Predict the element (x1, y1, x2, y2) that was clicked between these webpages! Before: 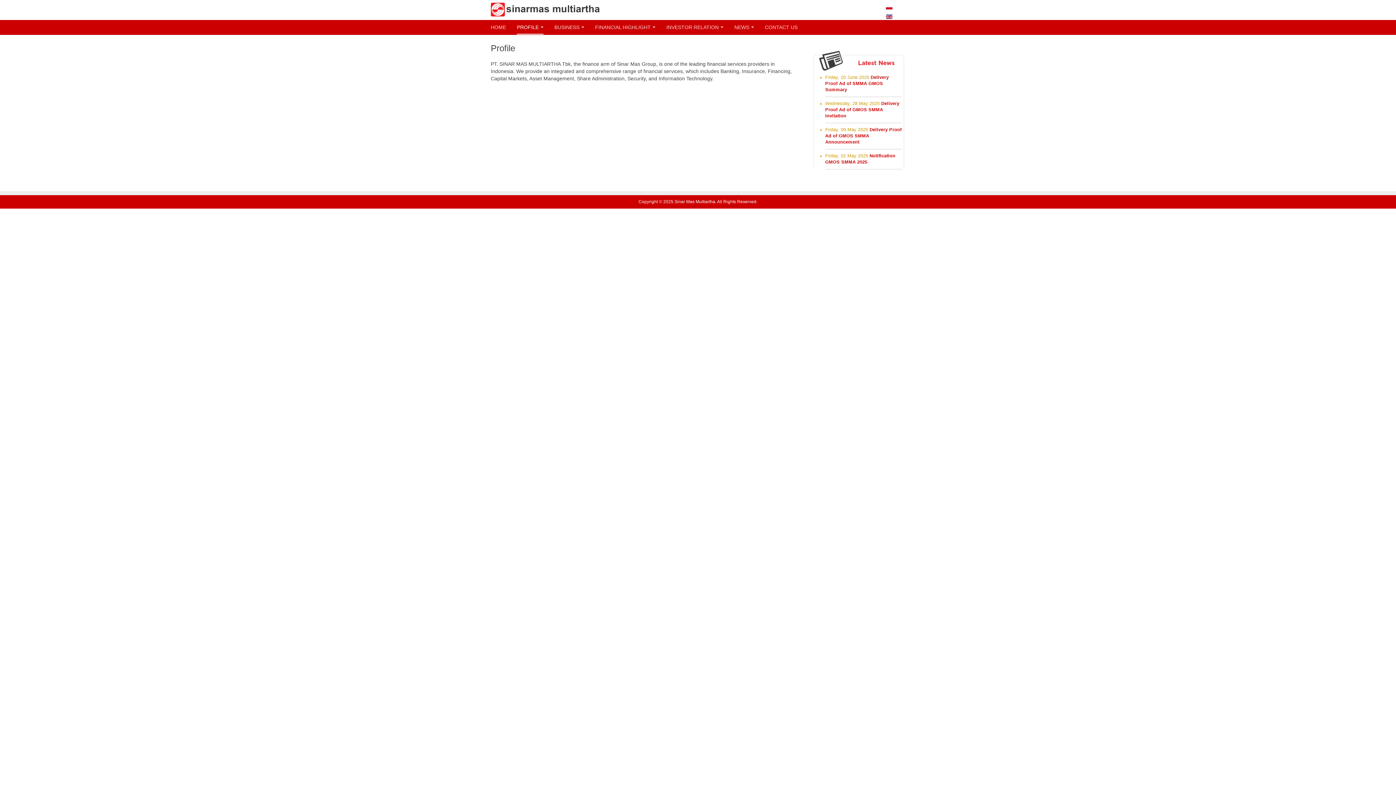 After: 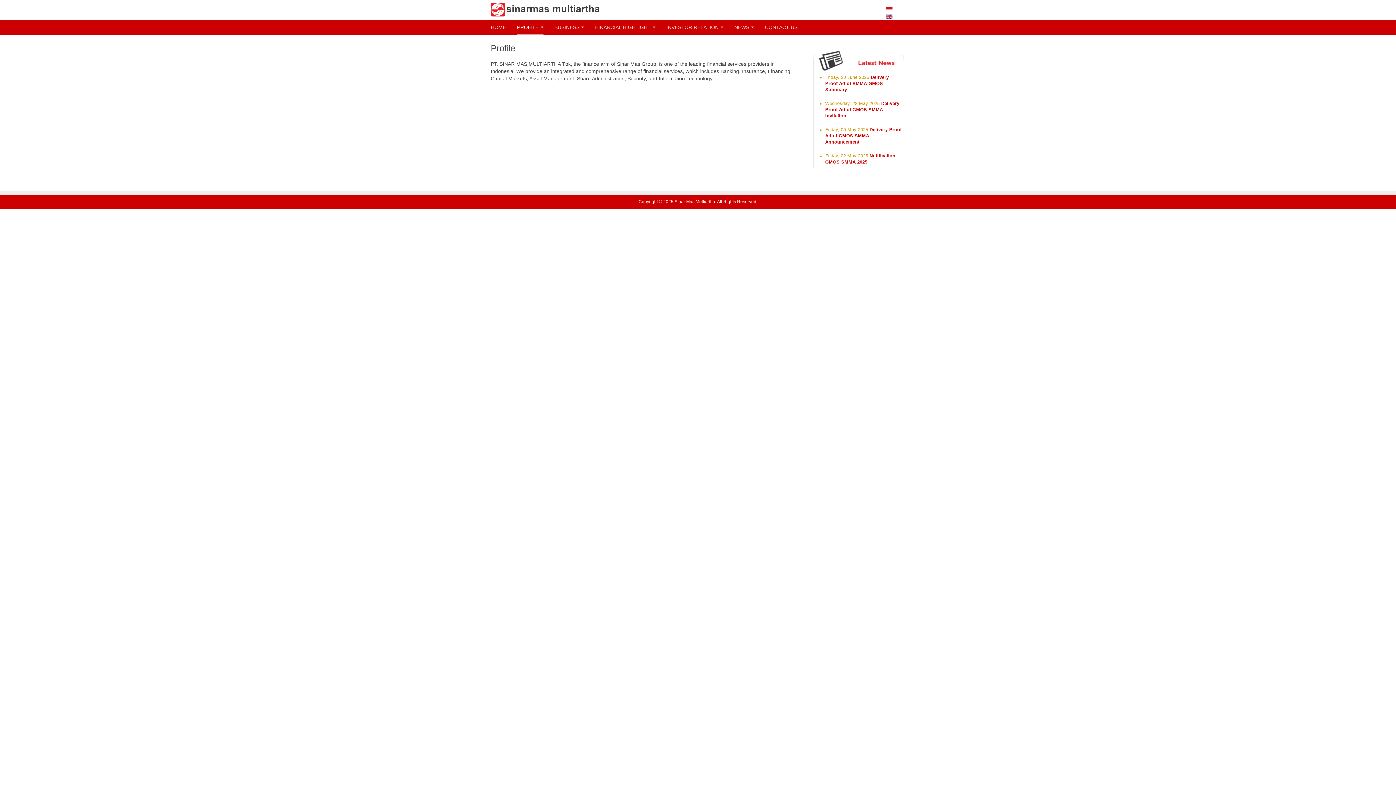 Action: bbox: (517, 20, 543, 34) label: PROFILE